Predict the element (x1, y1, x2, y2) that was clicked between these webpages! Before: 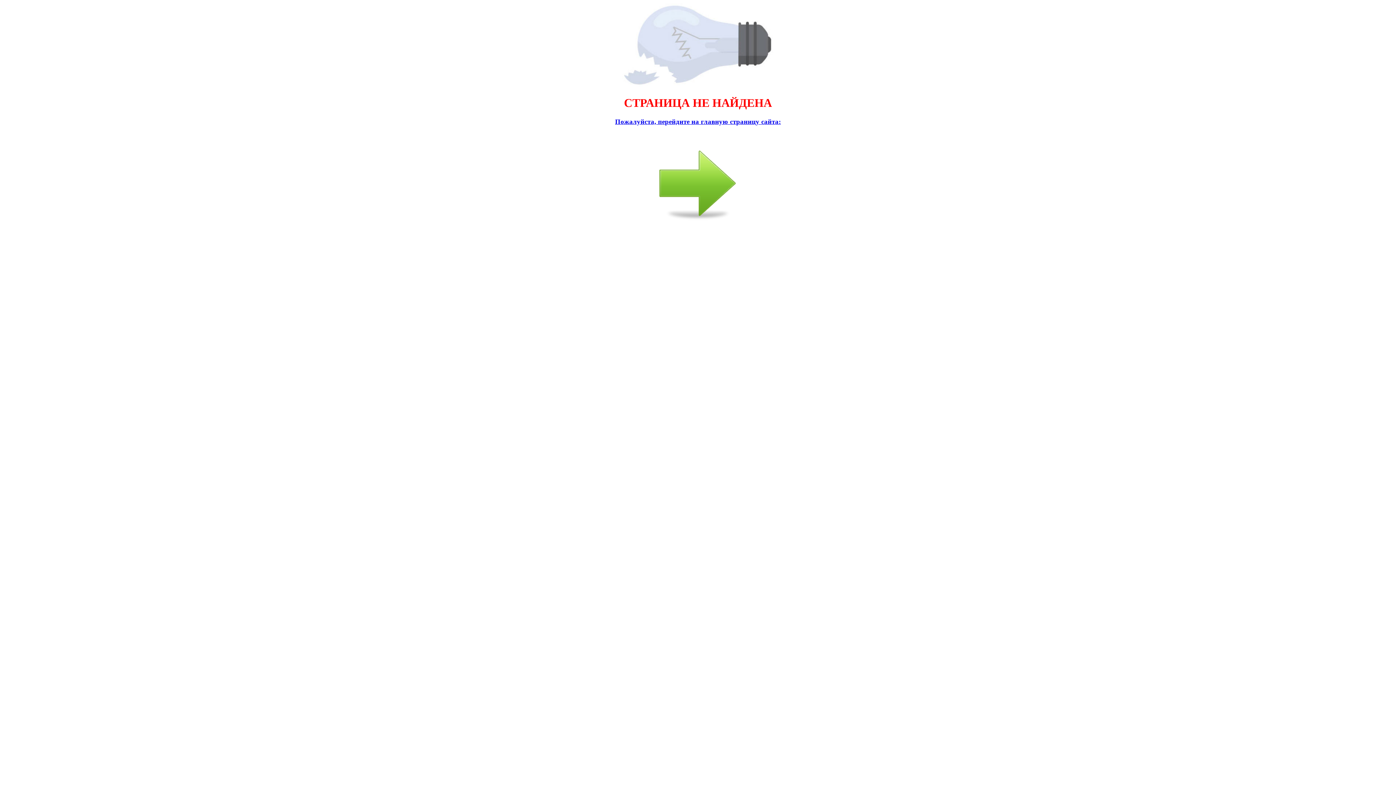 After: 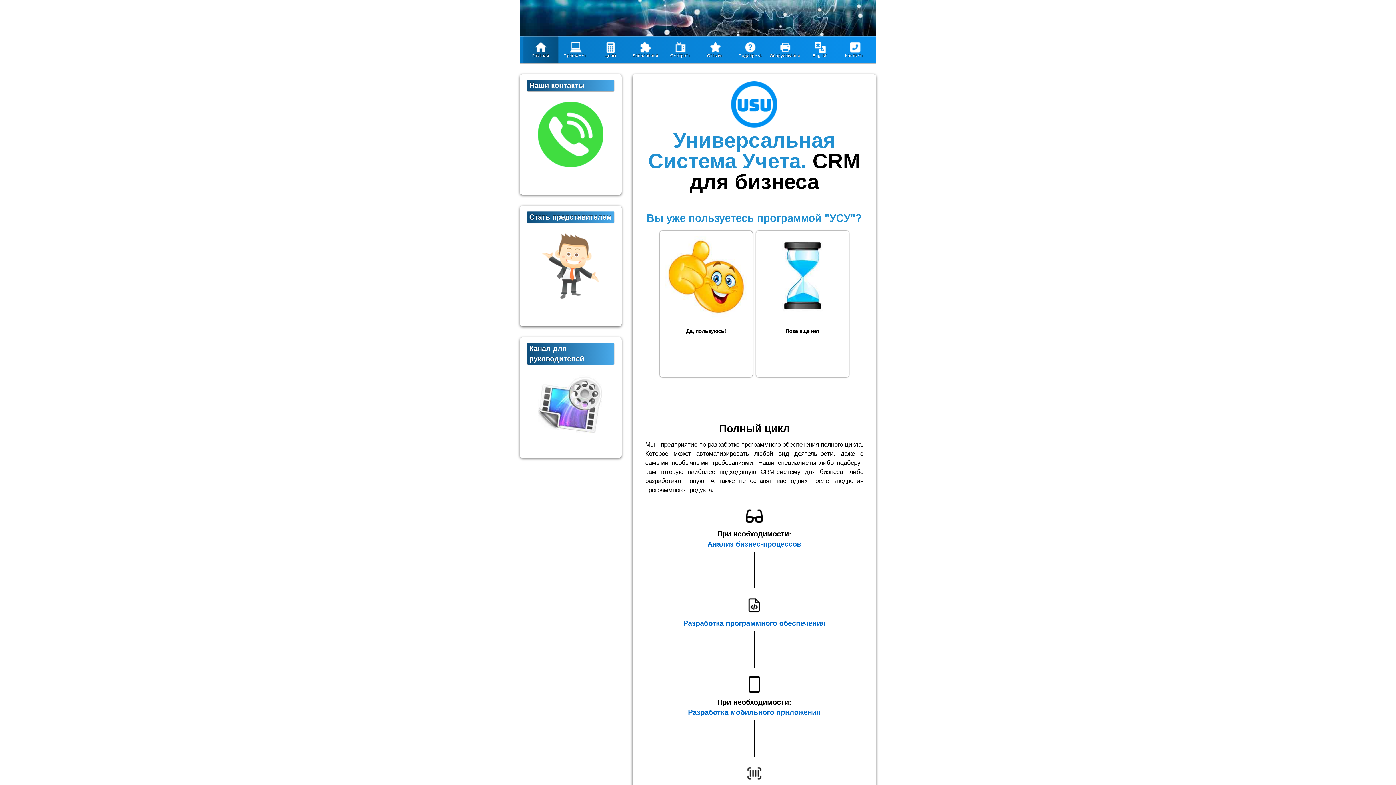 Action: label: Пожалуйста, перейдите на главную страницу сайта: bbox: (2, 117, 1393, 226)